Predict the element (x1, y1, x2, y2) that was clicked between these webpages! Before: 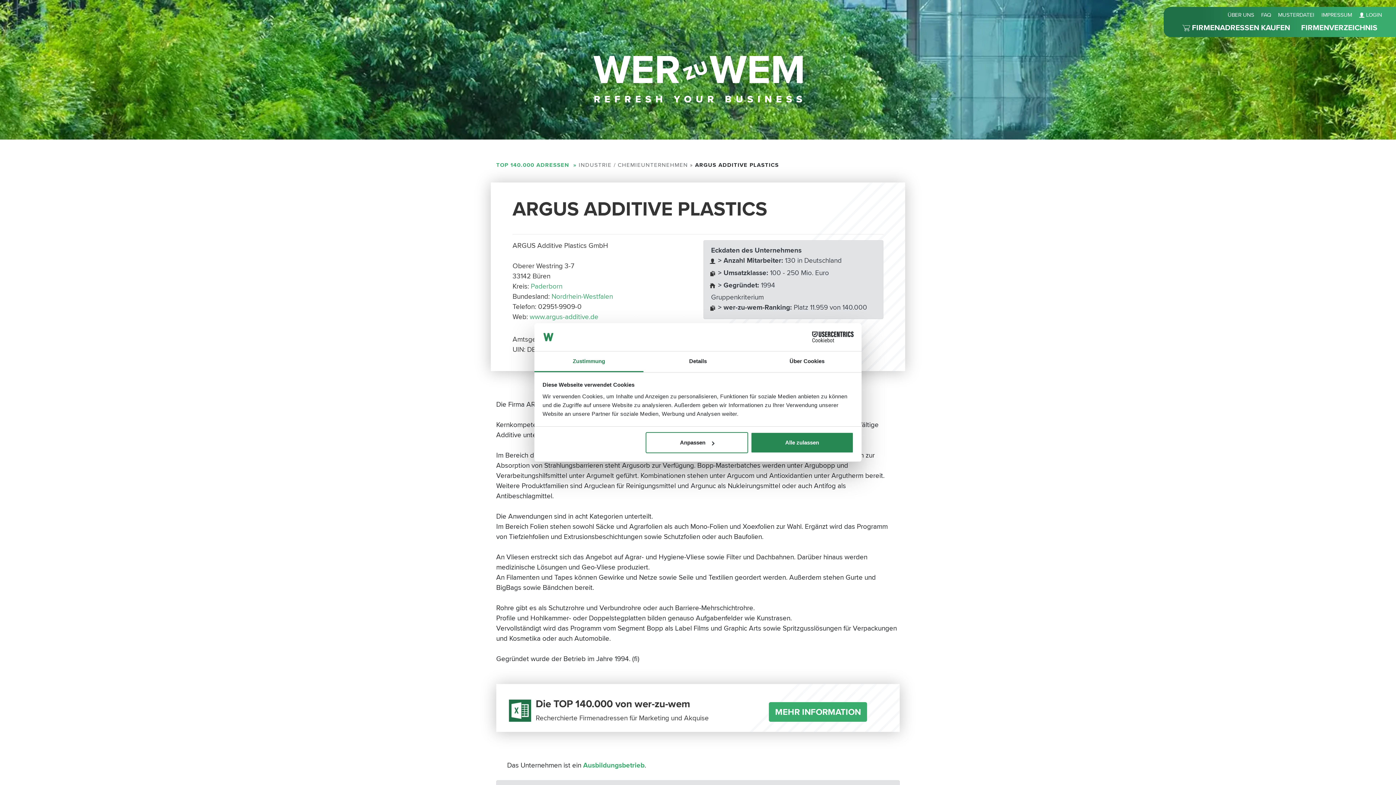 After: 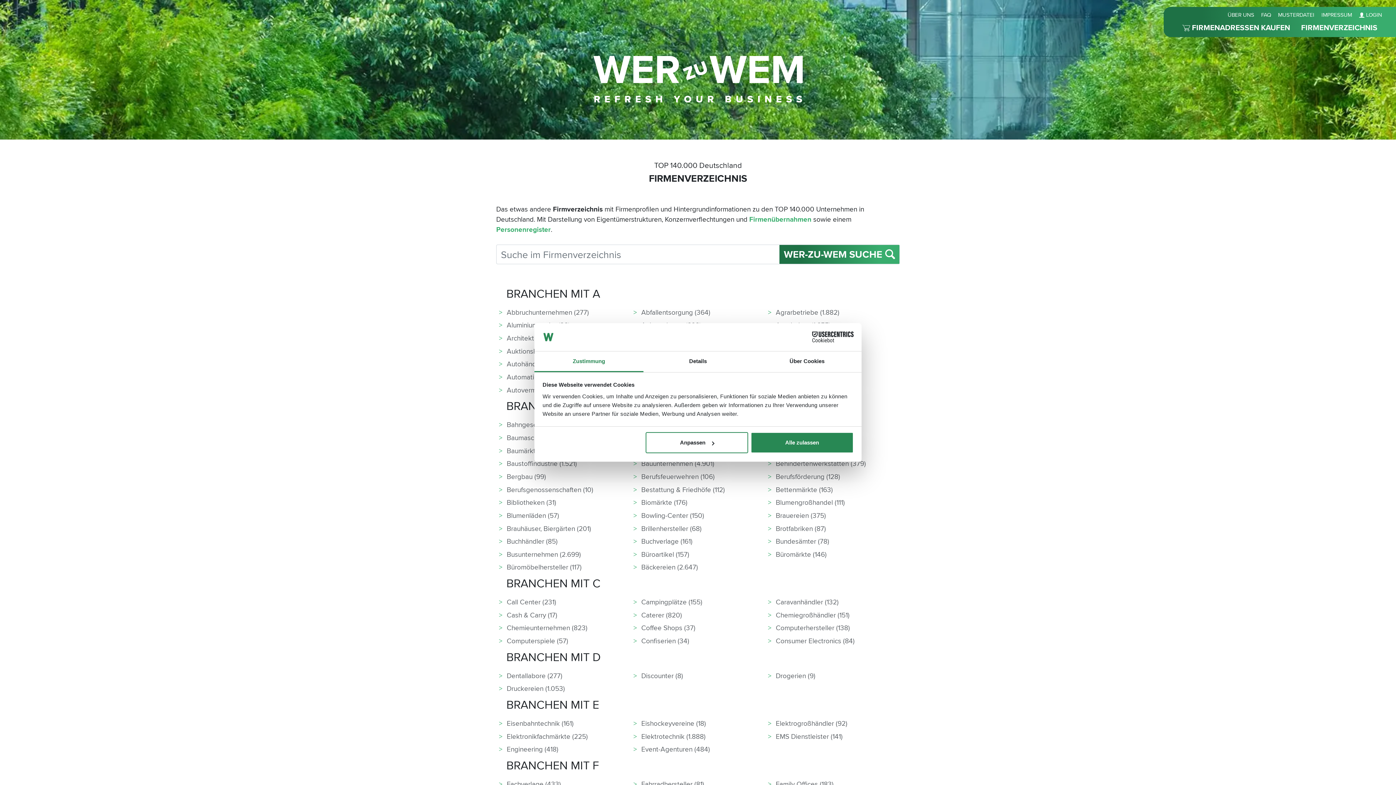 Action: bbox: (496, 160, 576, 168) label: TOP 140.000 ADRESSEN  »